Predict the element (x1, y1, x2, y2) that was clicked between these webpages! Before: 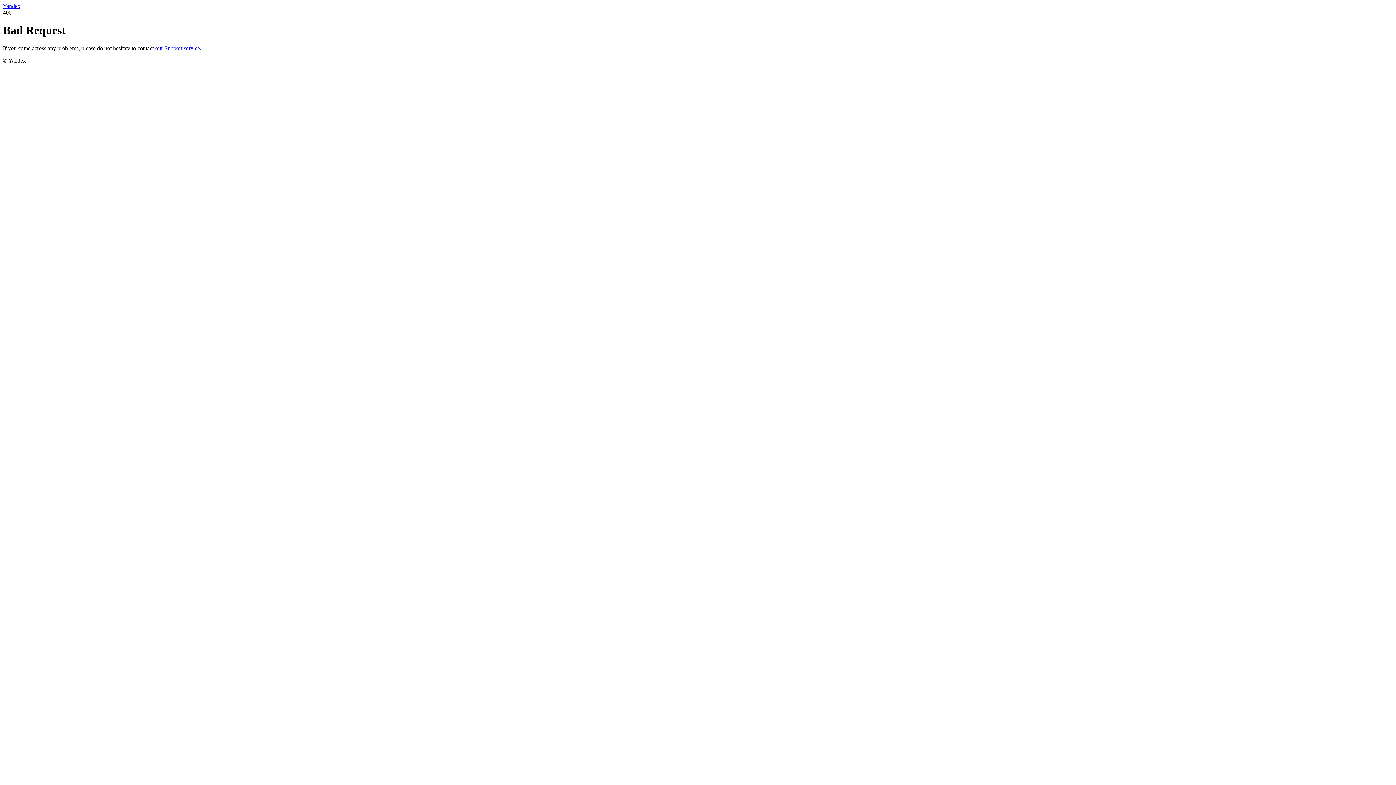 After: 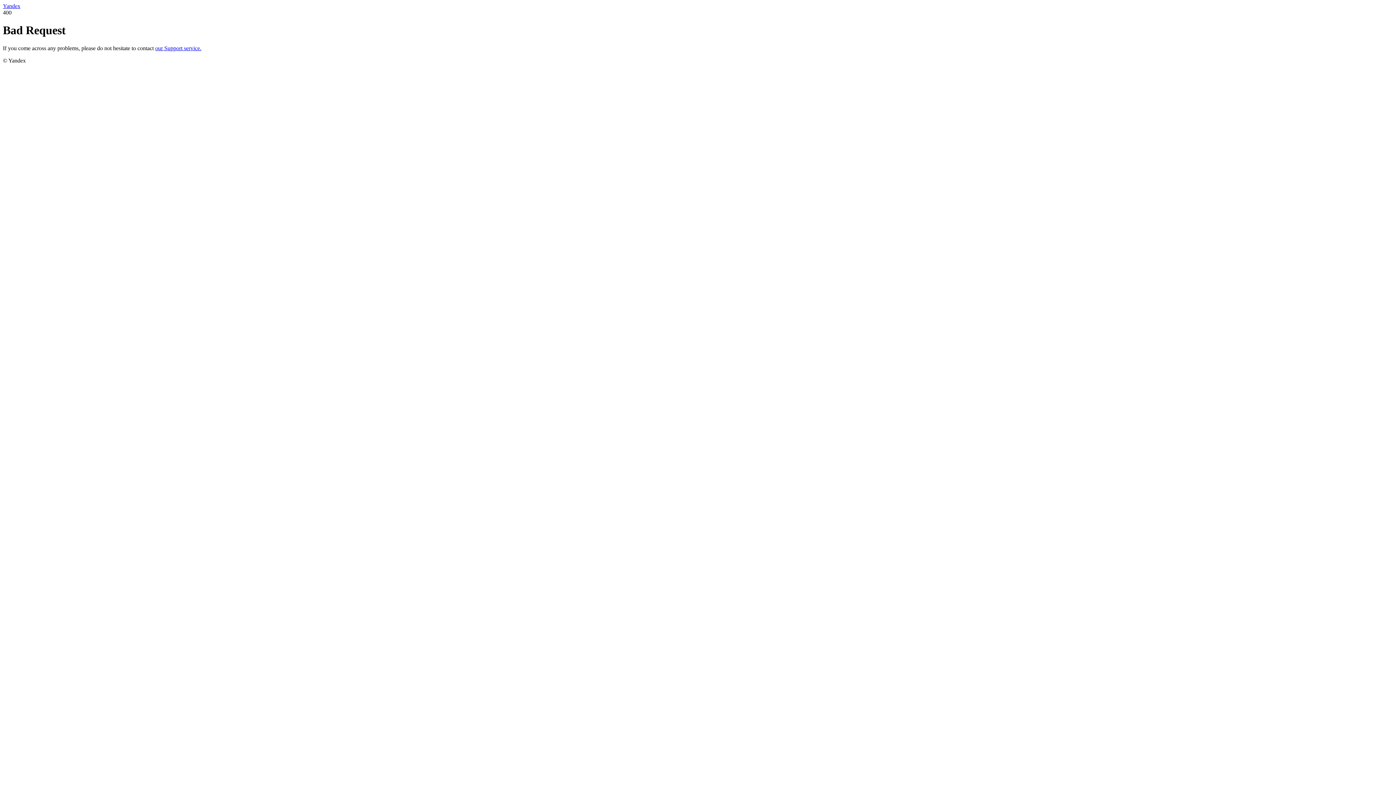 Action: bbox: (2, 2, 20, 9) label: Yandex